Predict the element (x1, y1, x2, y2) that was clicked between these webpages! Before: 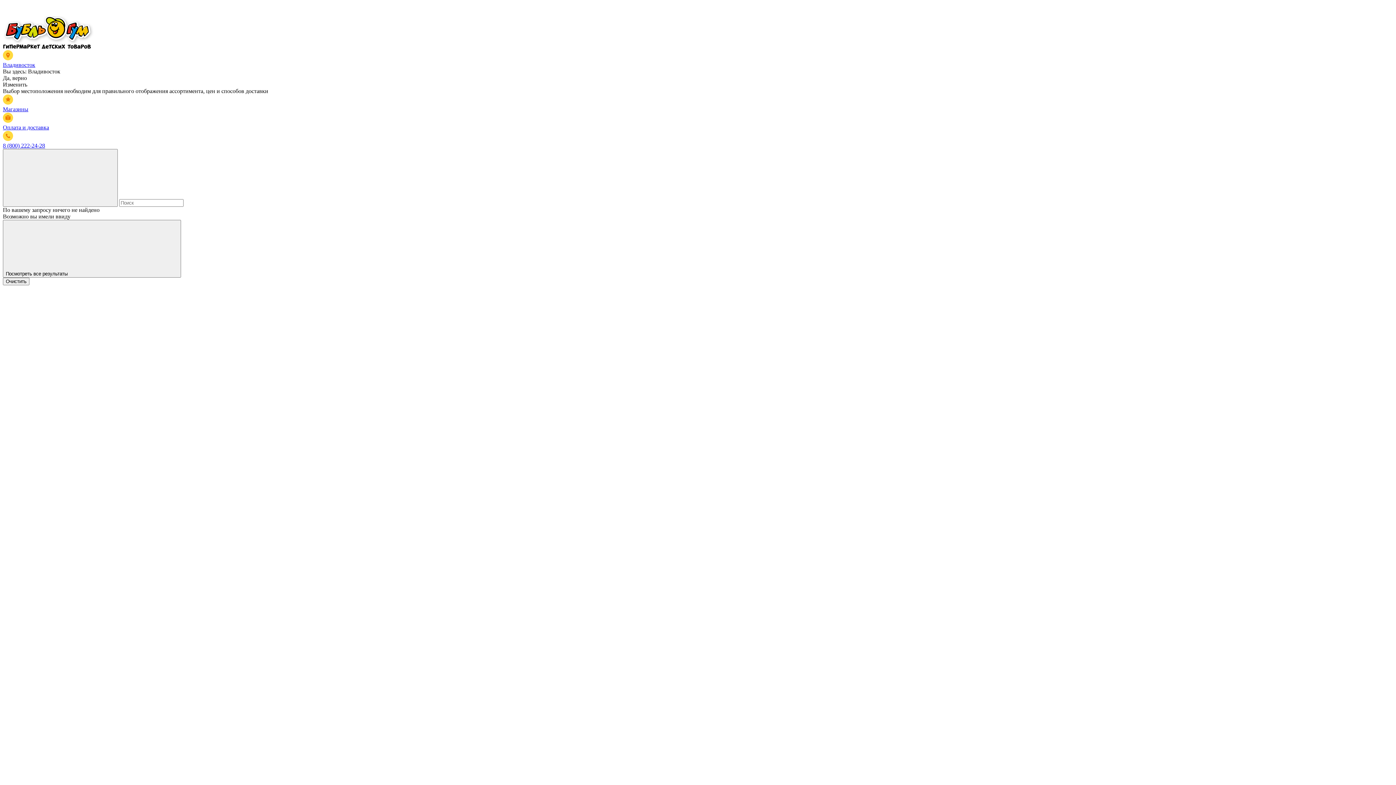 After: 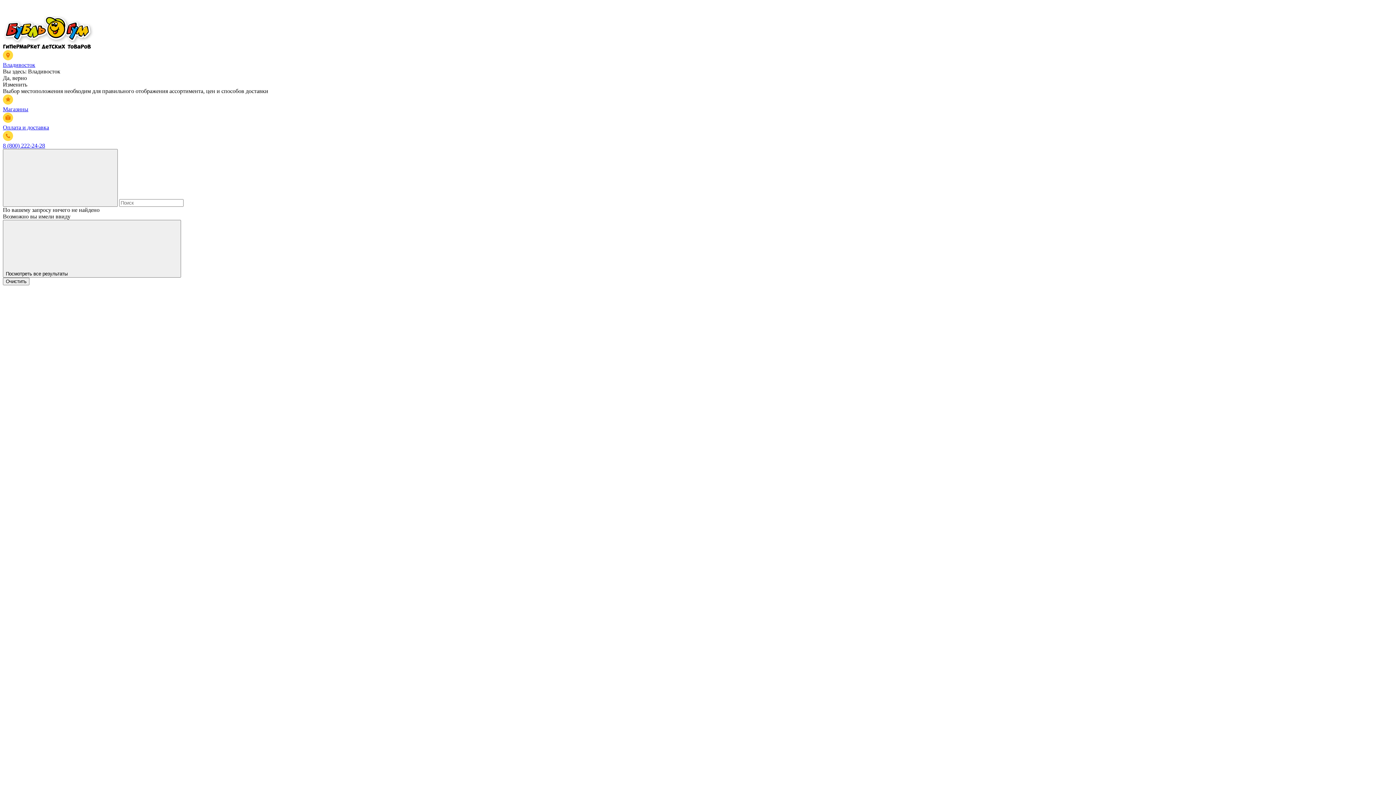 Action: bbox: (2, 50, 1393, 68) label: Владивосток